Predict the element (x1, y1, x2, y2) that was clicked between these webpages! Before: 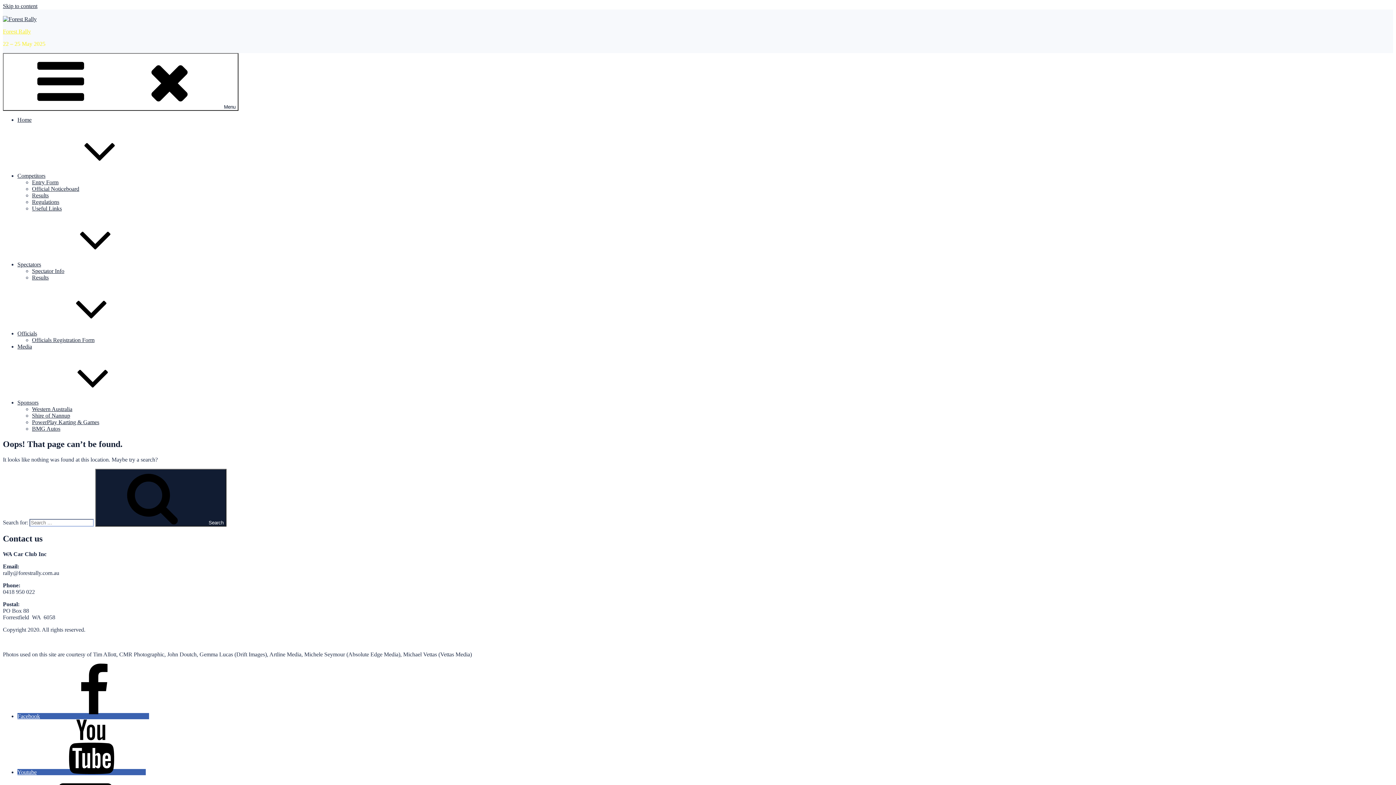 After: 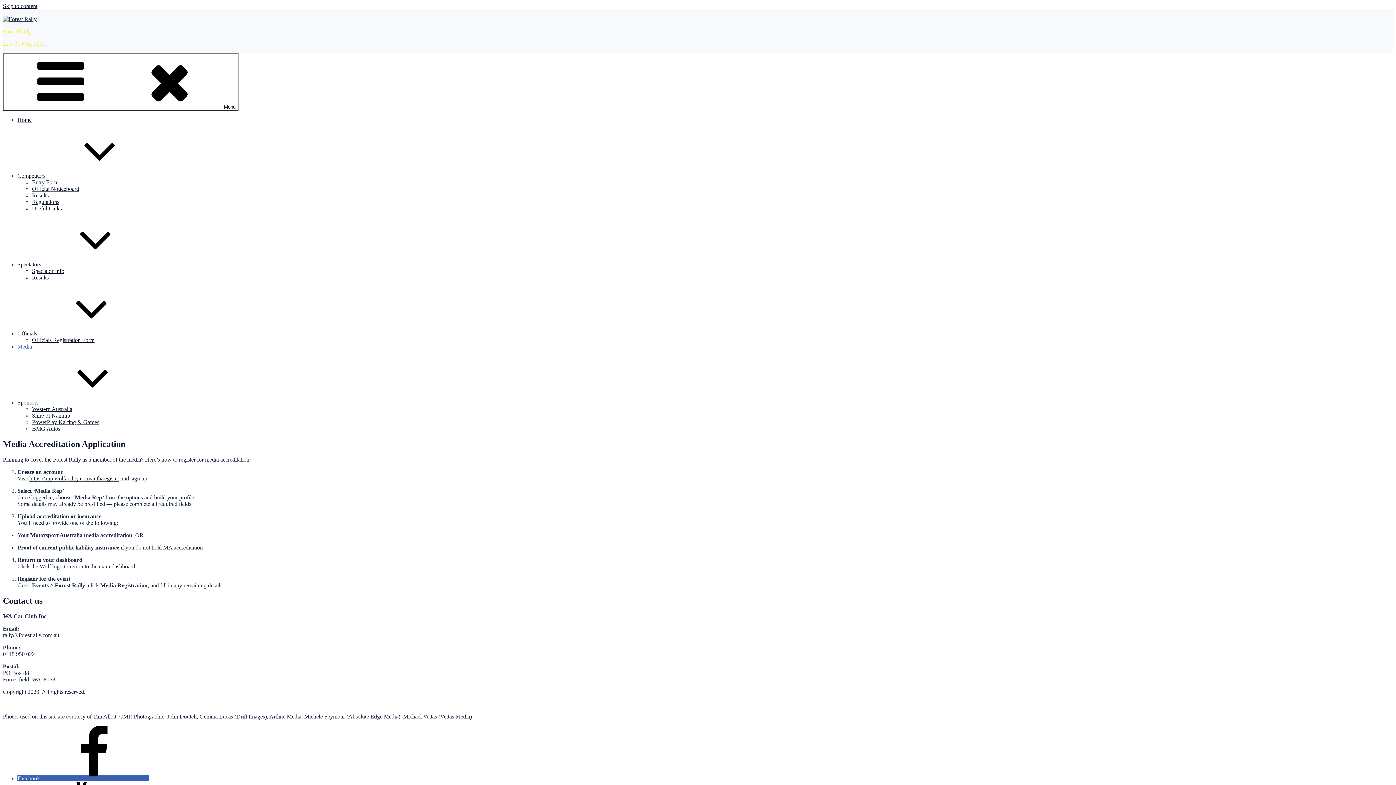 Action: bbox: (17, 343, 32, 349) label: Media